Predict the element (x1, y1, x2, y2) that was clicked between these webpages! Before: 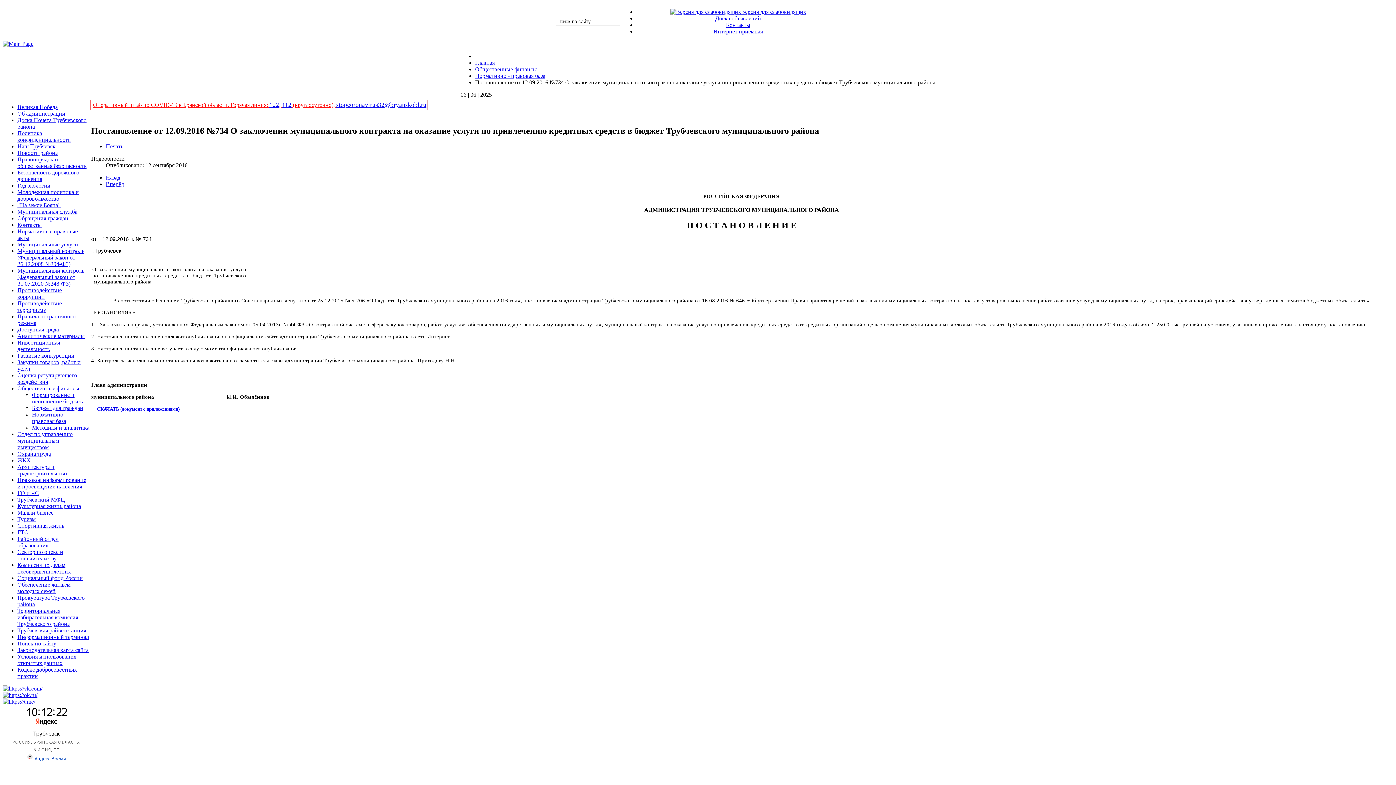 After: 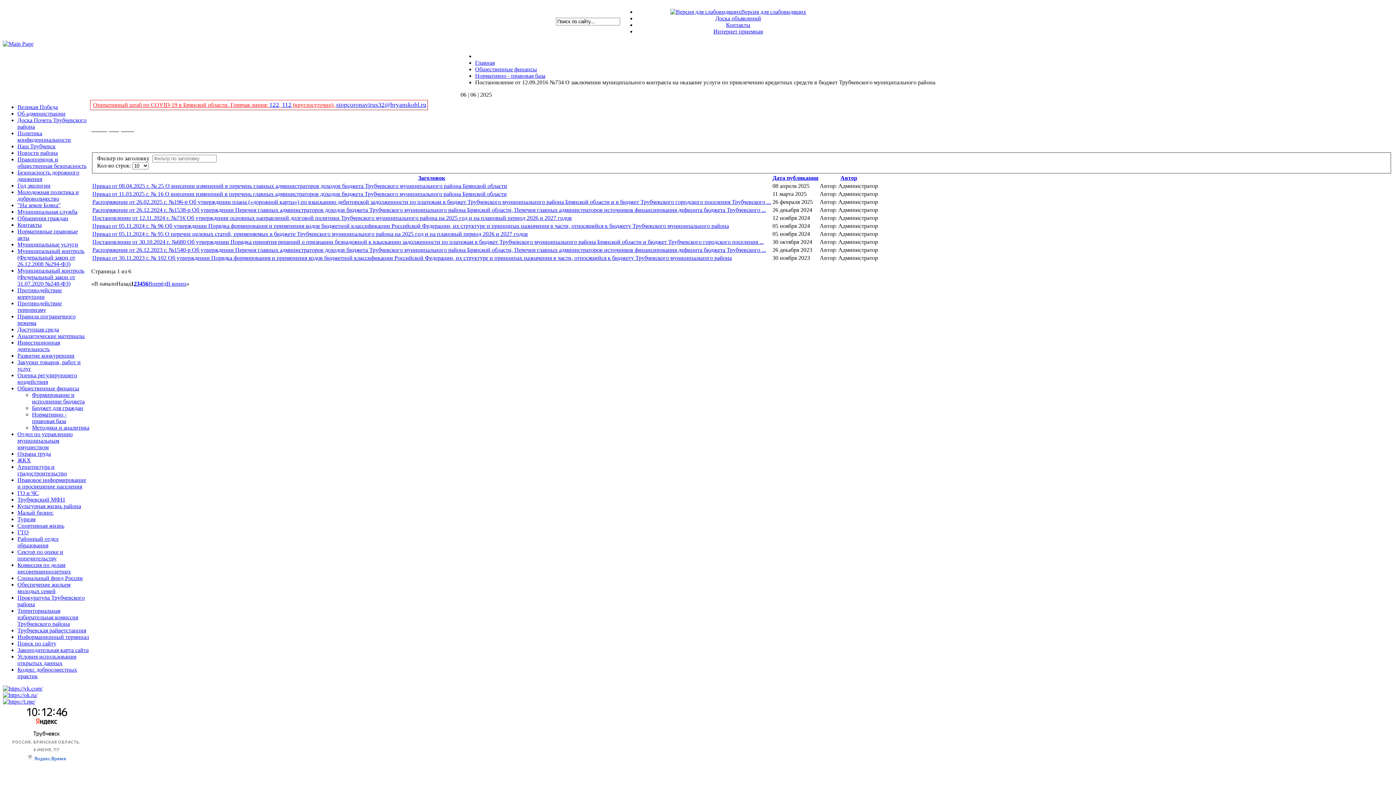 Action: label: Нормативно - правовая база bbox: (32, 411, 66, 424)